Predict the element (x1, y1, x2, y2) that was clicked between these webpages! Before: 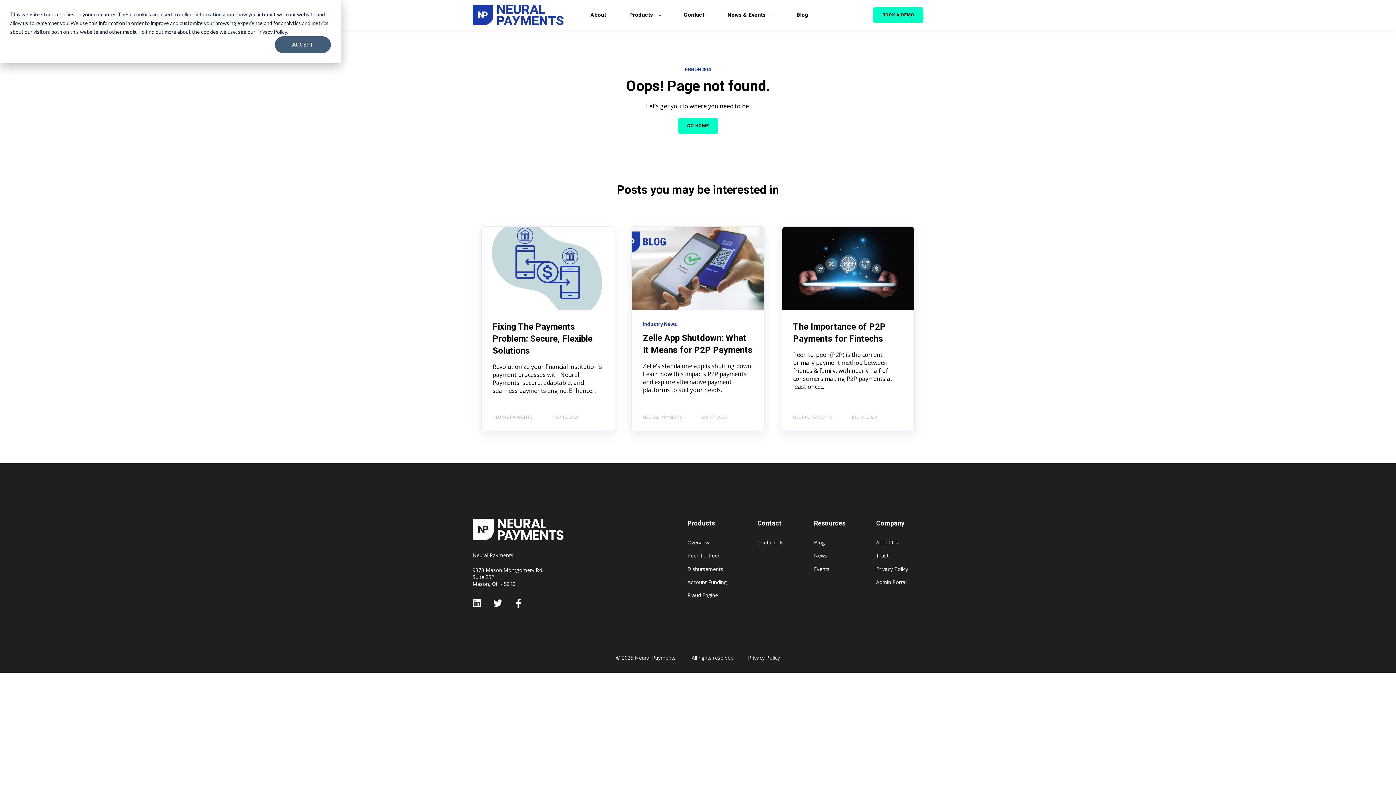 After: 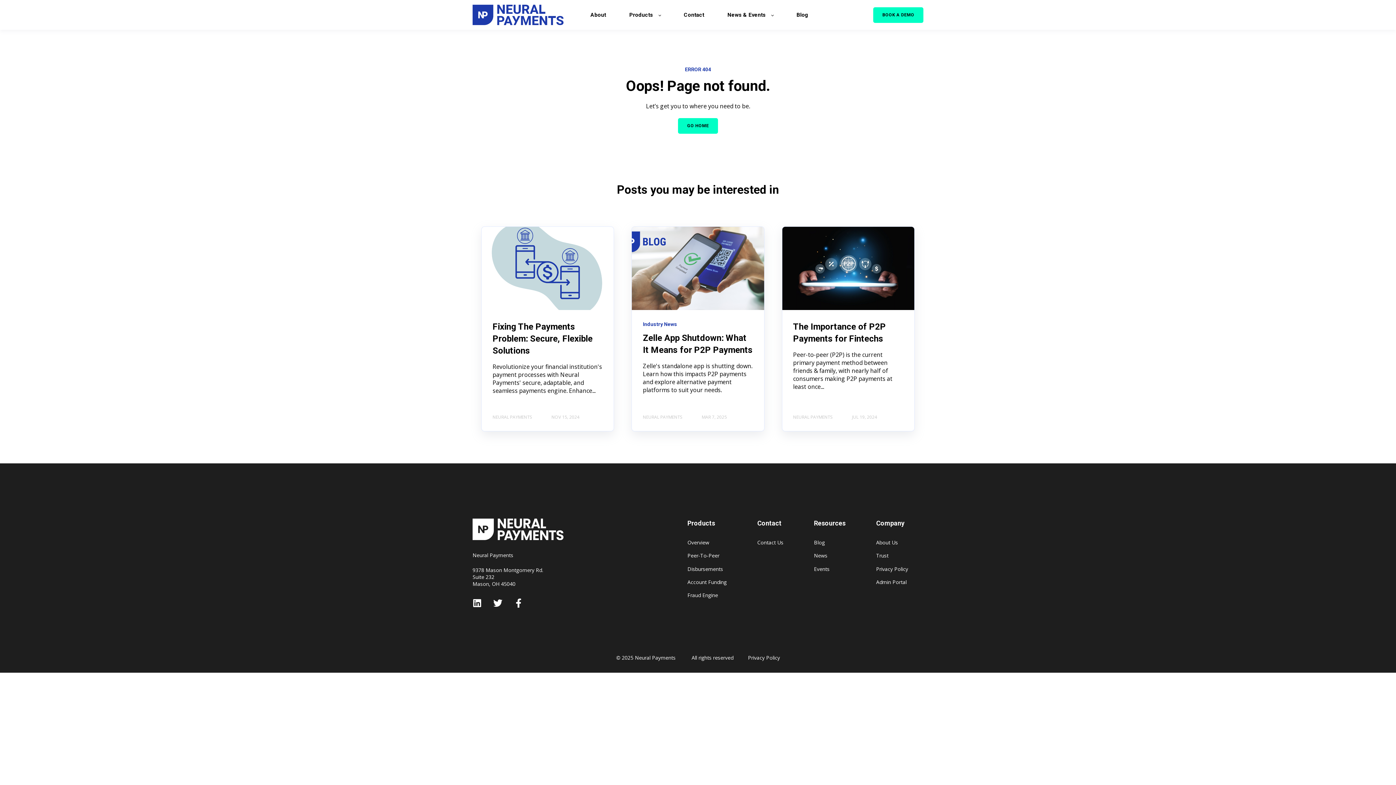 Action: label: Accept bbox: (274, 36, 330, 53)